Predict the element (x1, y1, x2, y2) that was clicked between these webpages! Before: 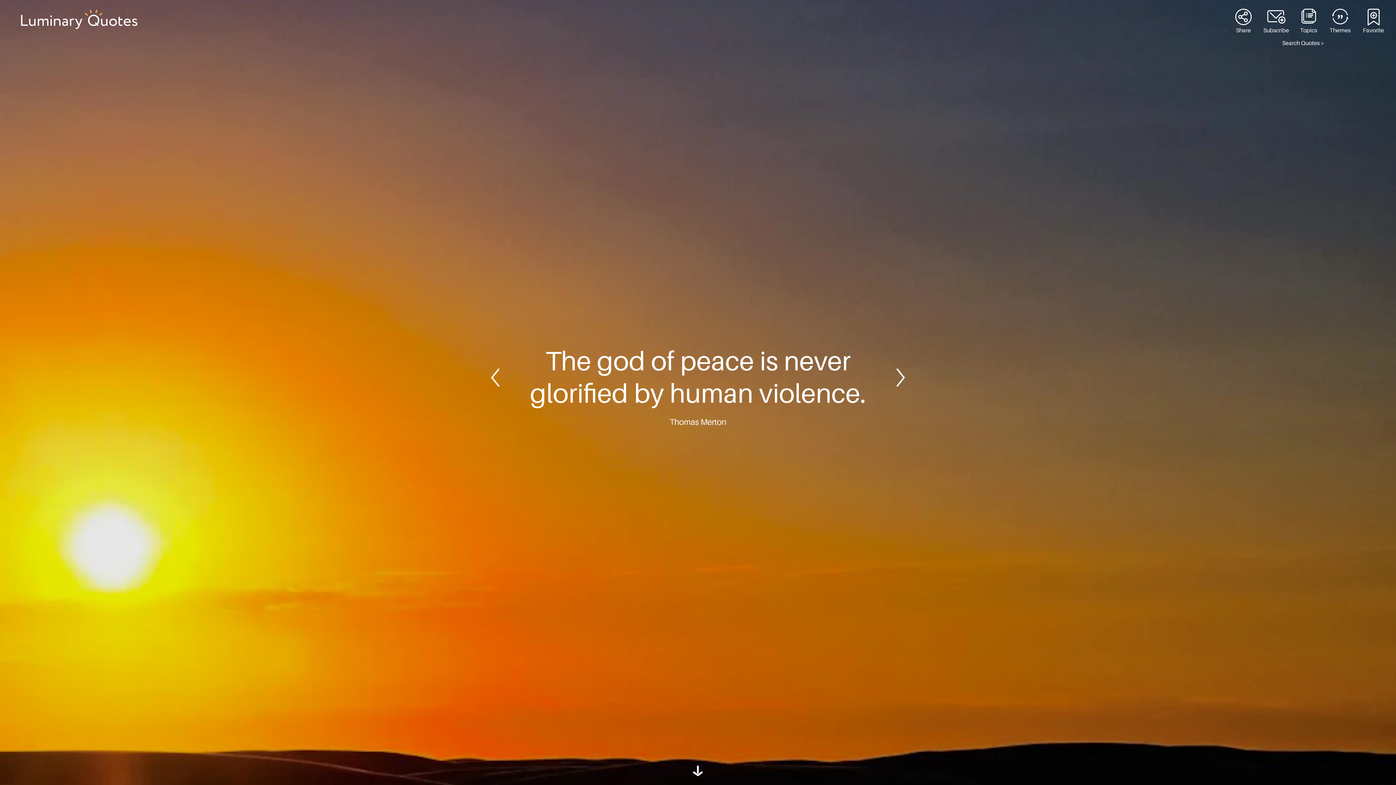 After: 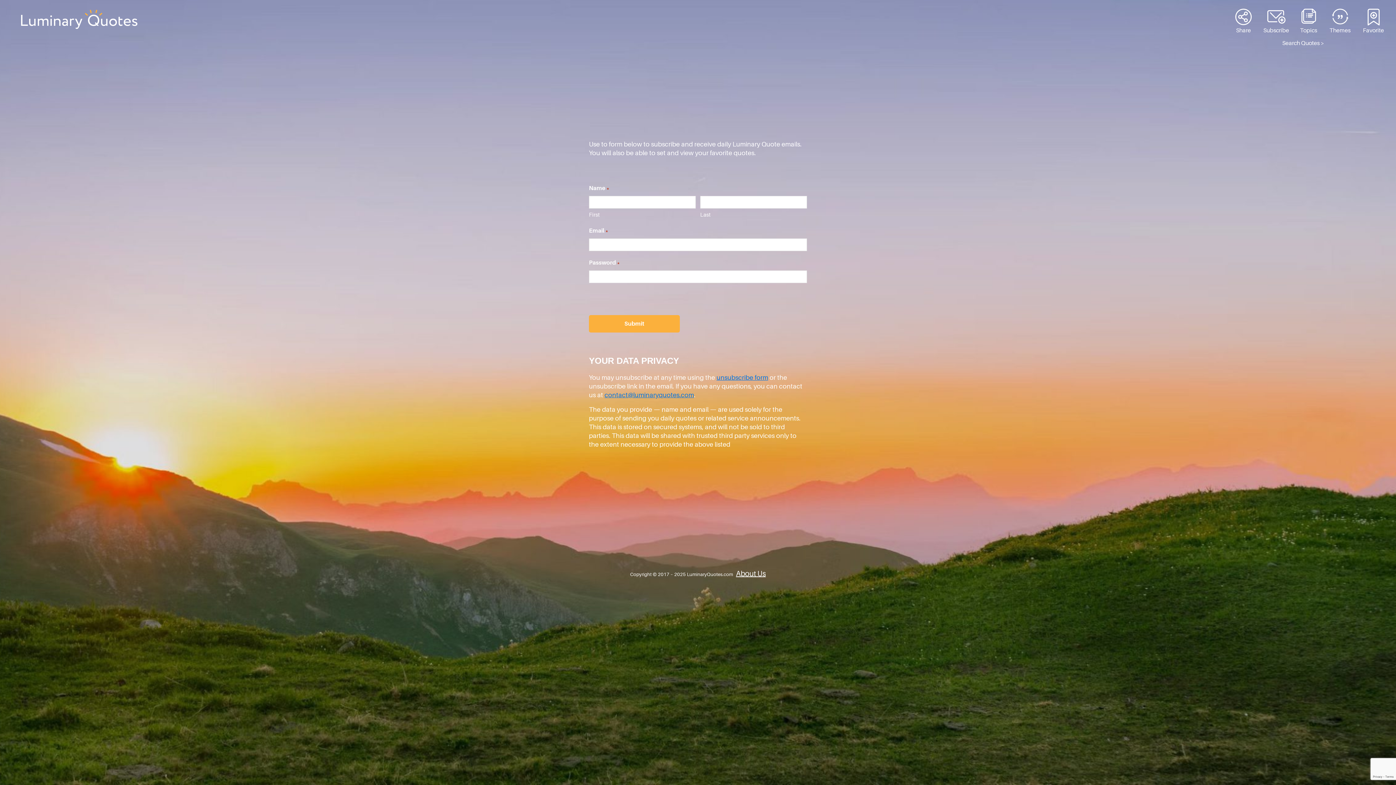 Action: bbox: (1258, 23, 1294, 33) label: Subscribe